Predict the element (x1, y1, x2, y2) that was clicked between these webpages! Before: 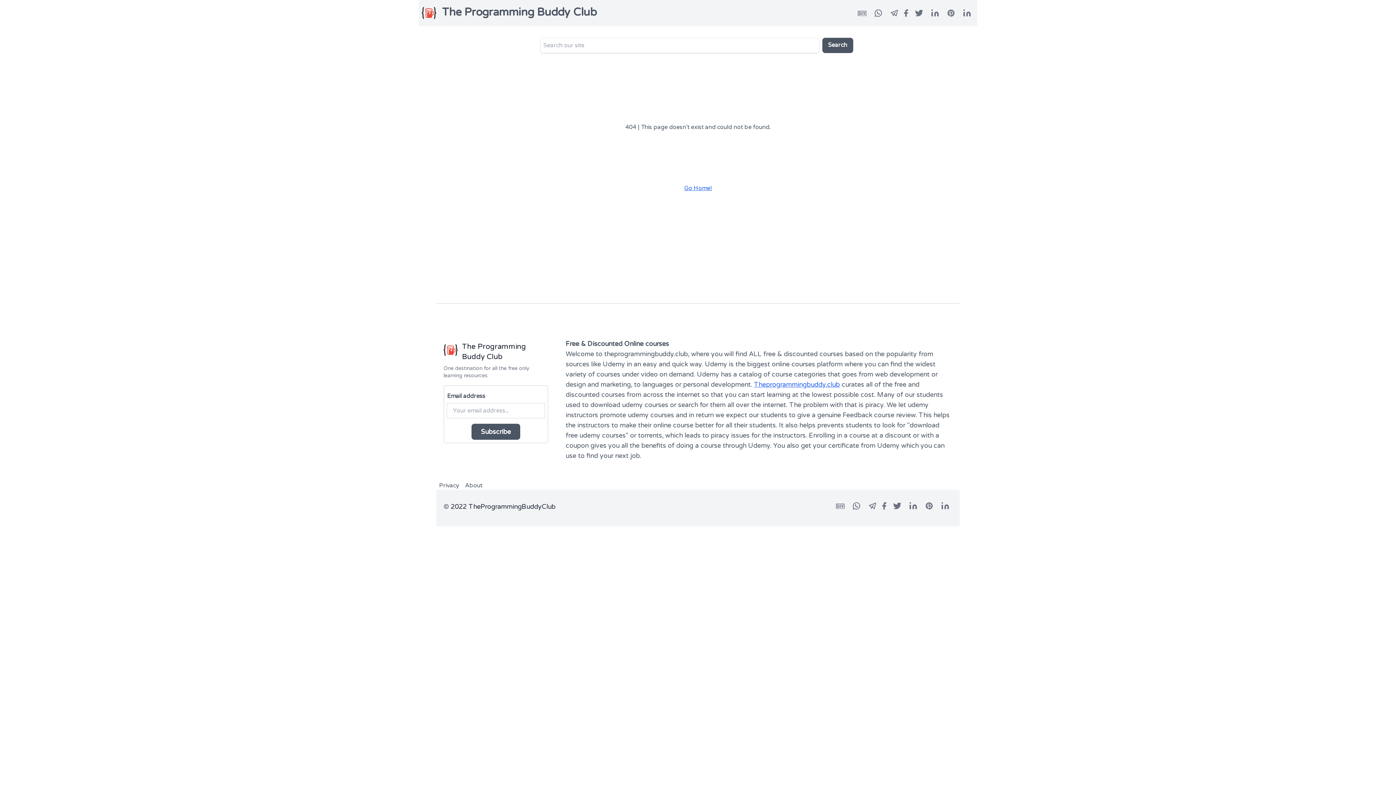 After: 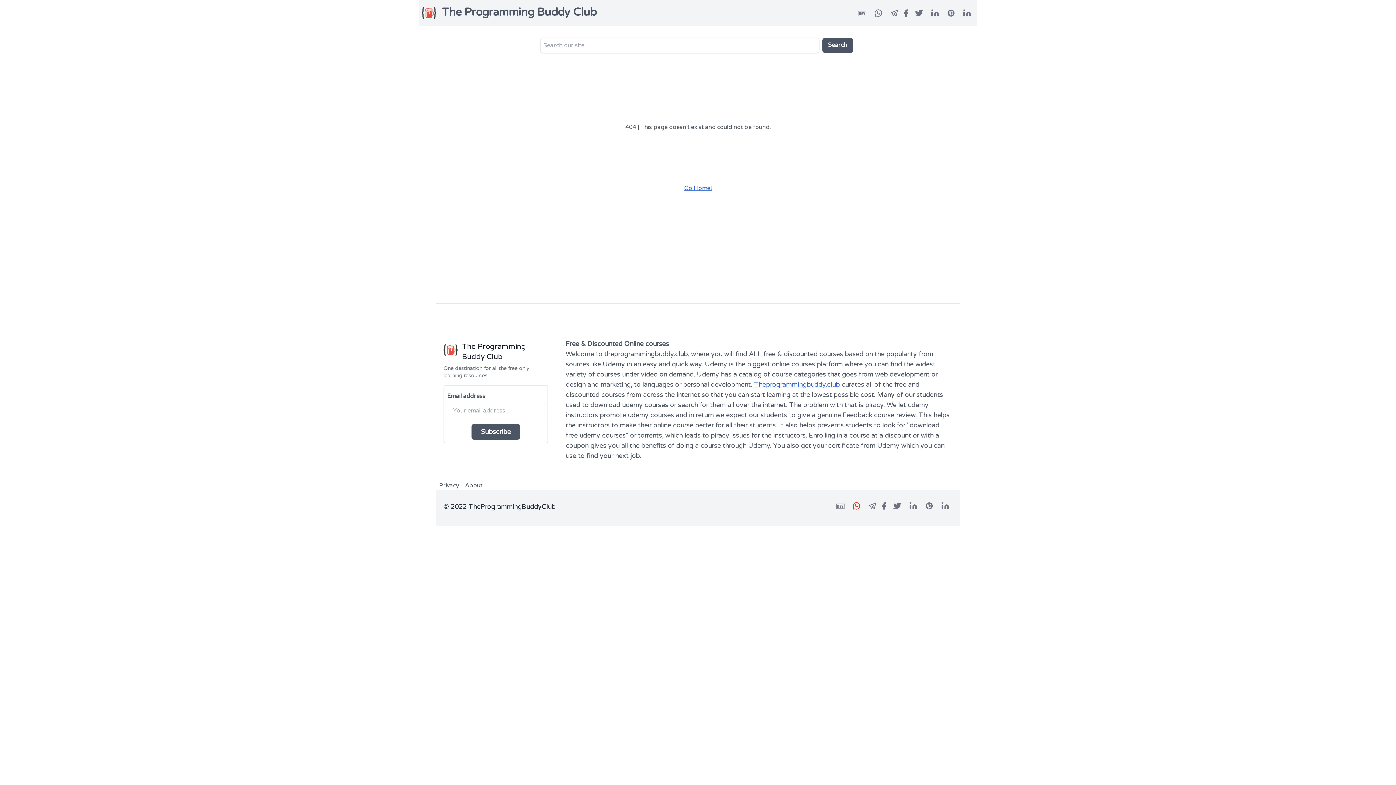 Action: bbox: (852, 501, 861, 514)